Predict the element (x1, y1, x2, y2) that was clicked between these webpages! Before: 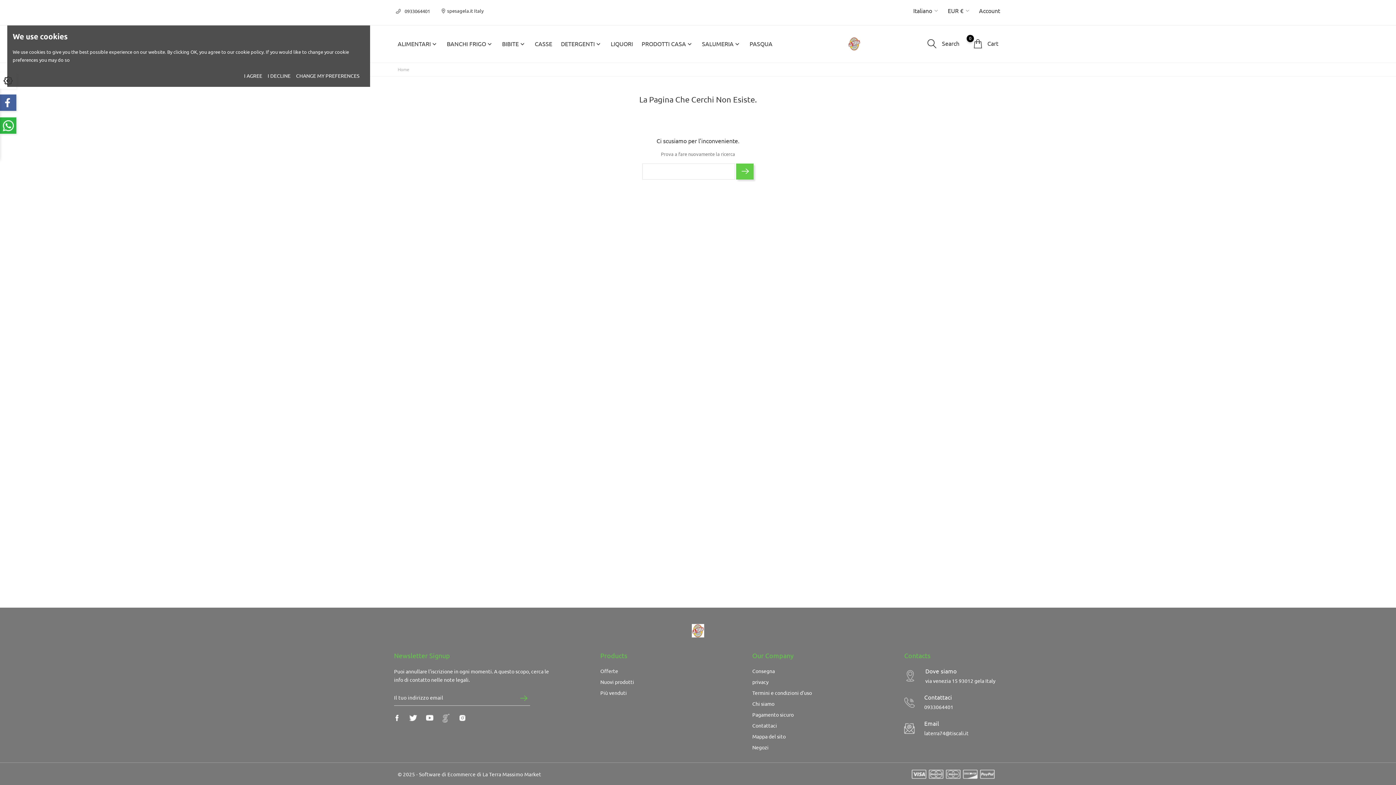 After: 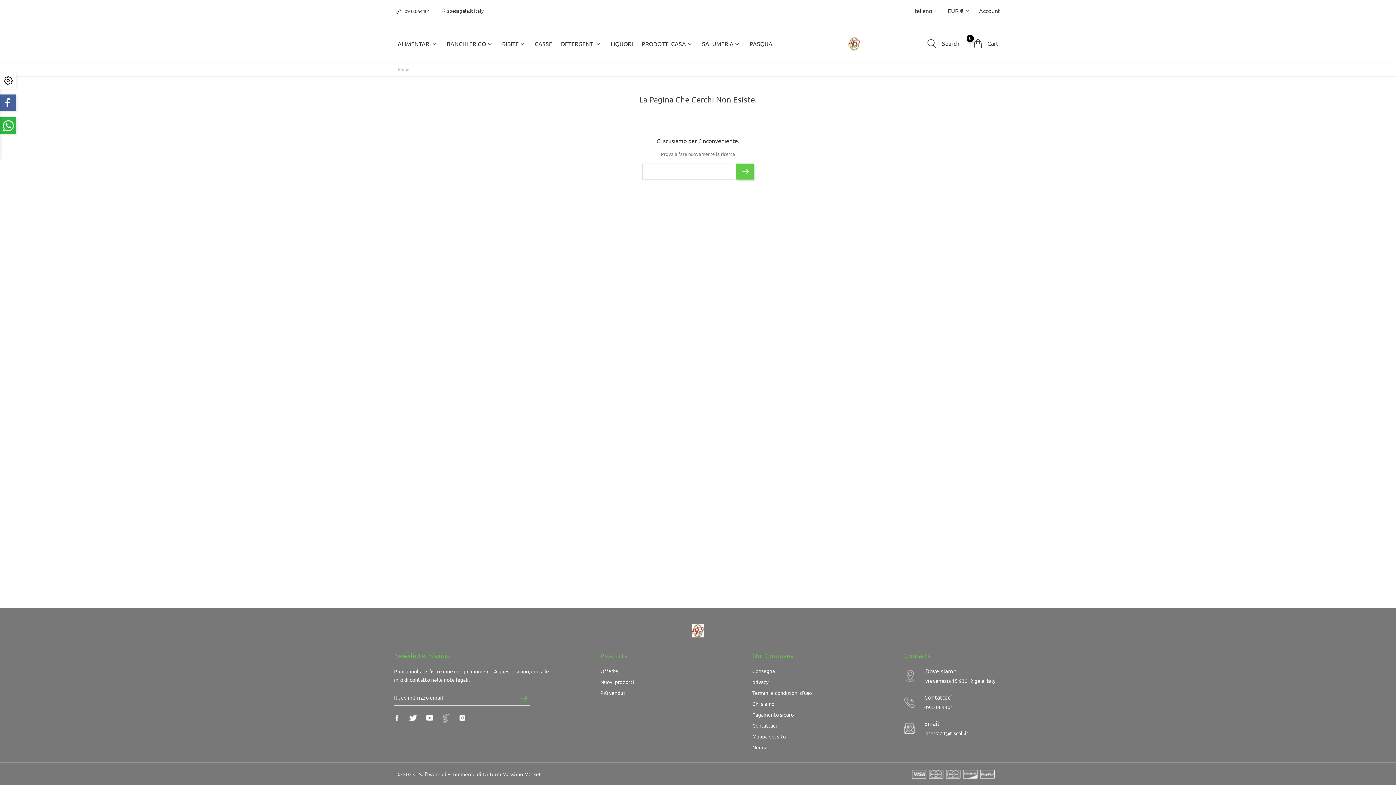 Action: bbox: (244, 72, 262, 80) label: I AGREE